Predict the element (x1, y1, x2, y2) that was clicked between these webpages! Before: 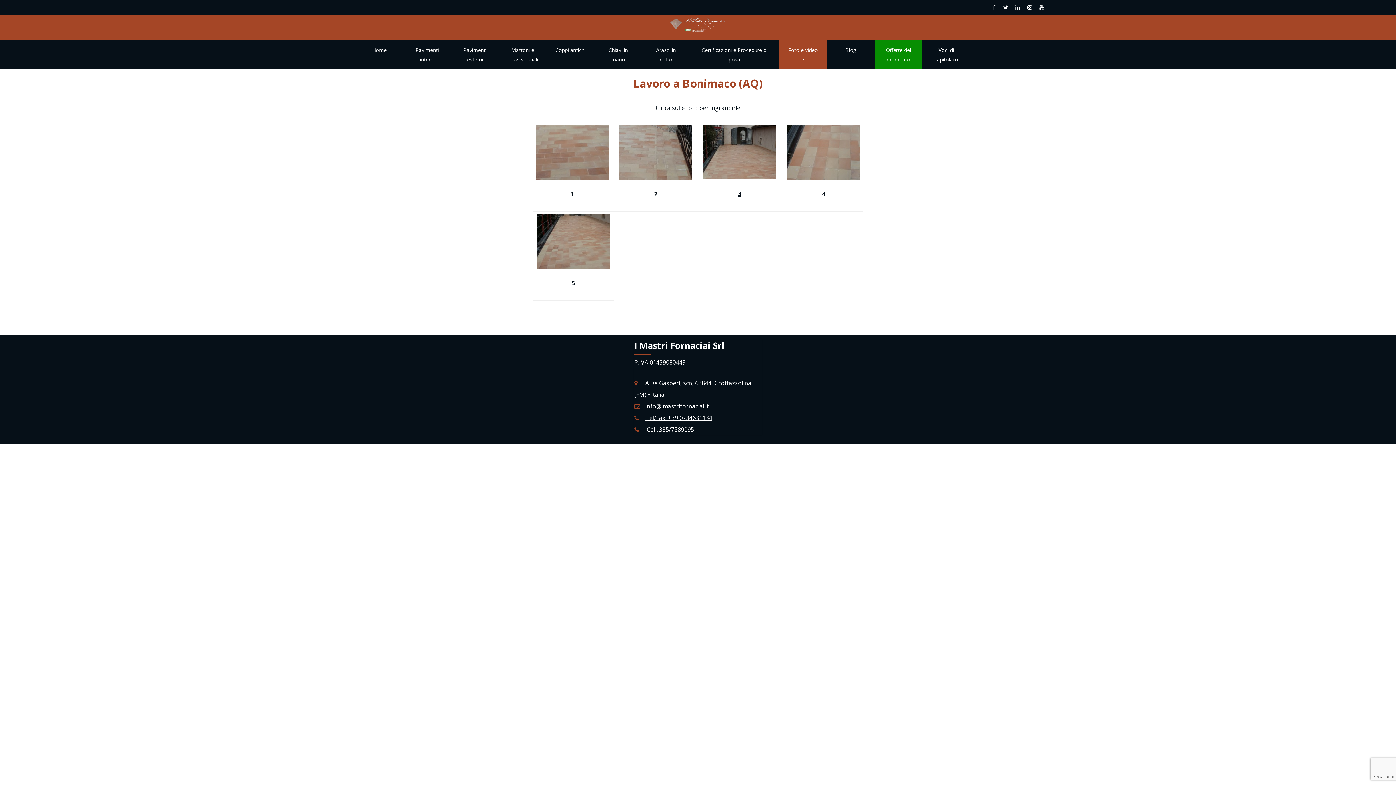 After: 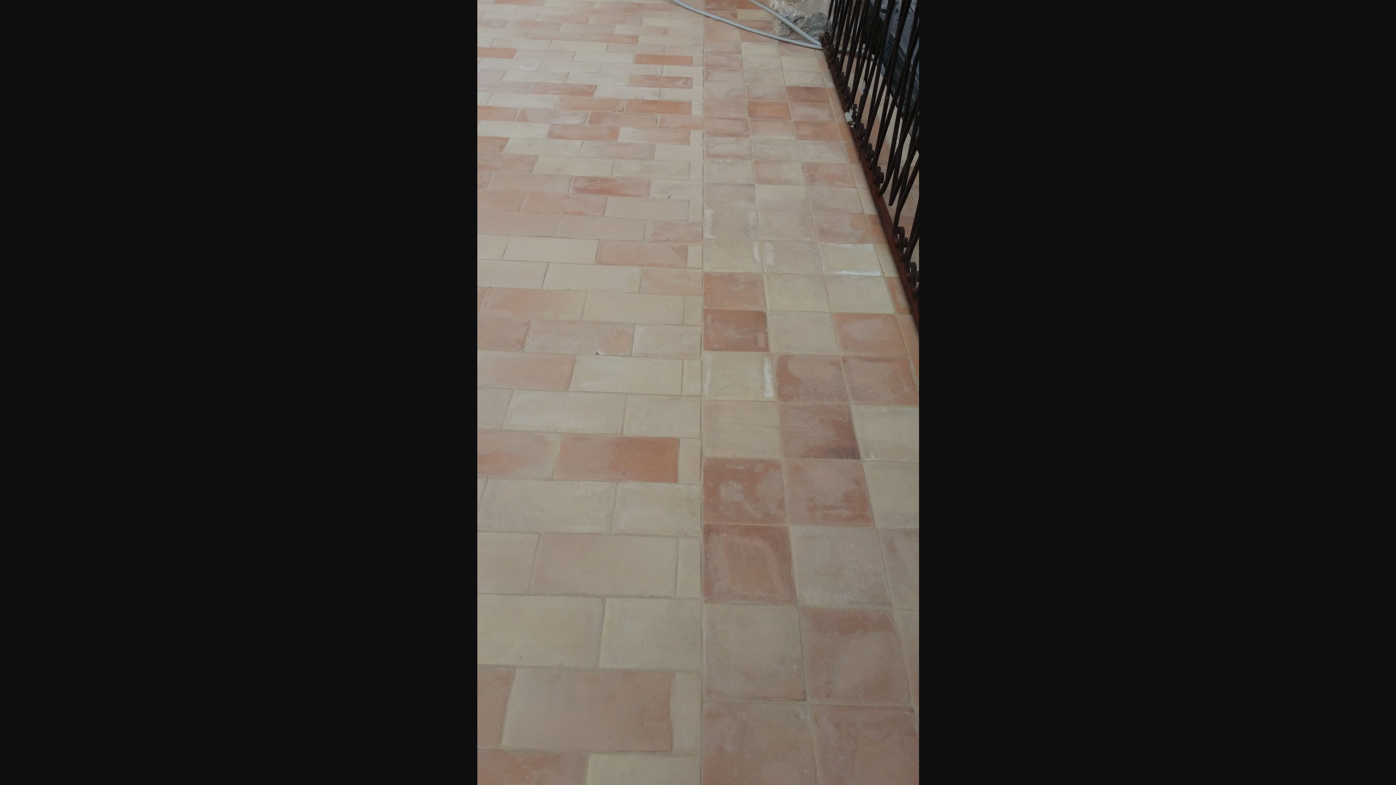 Action: bbox: (616, 147, 695, 199) label: 2